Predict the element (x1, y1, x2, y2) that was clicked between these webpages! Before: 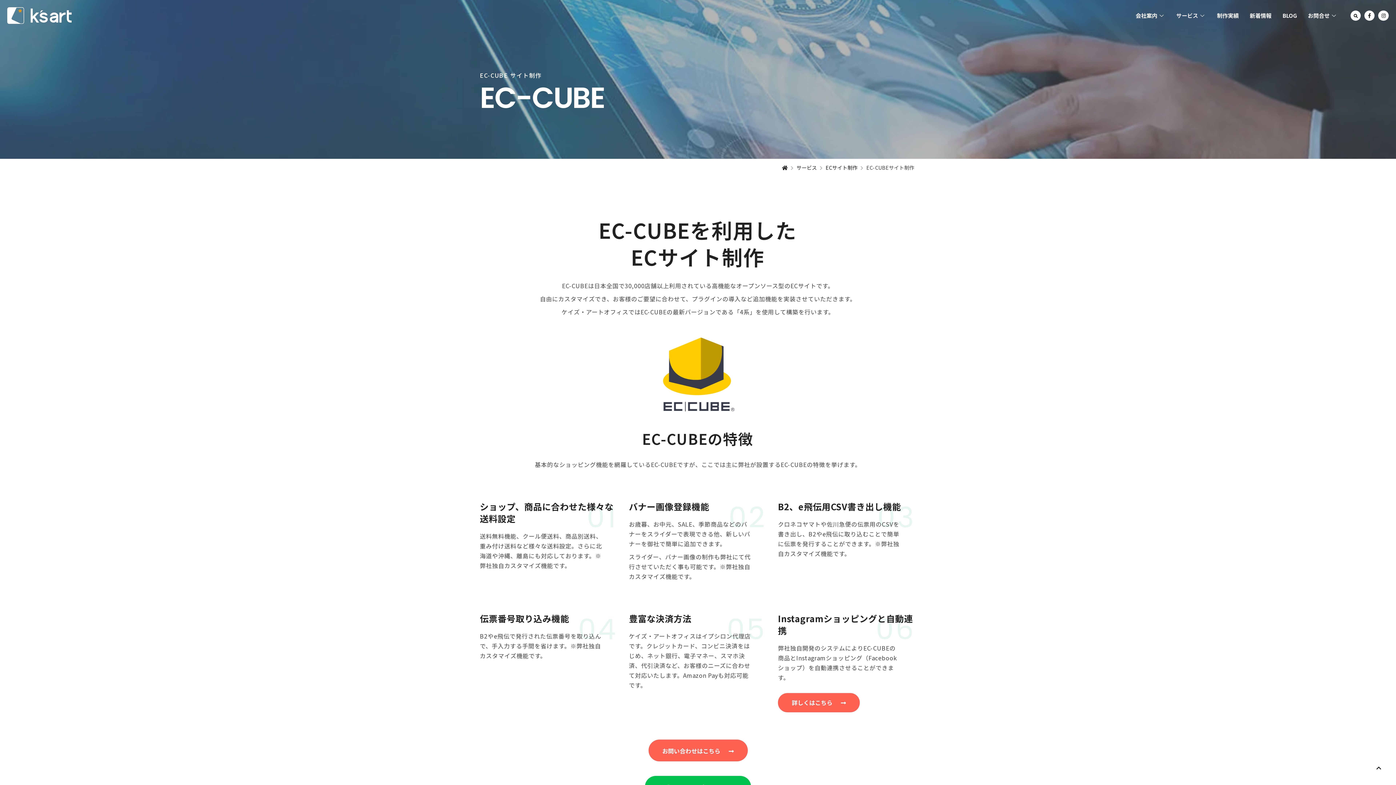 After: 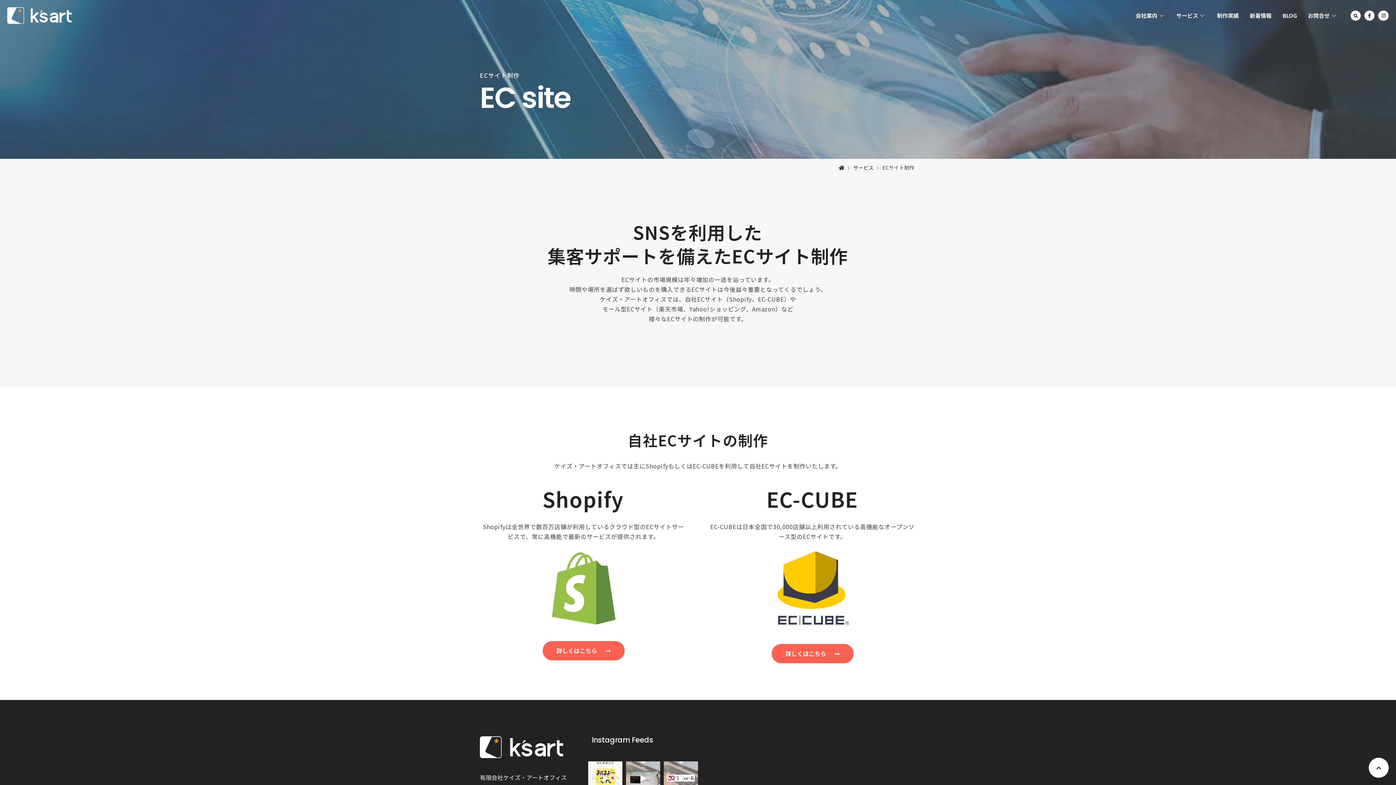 Action: bbox: (825, 164, 857, 171) label: ECサイト制作